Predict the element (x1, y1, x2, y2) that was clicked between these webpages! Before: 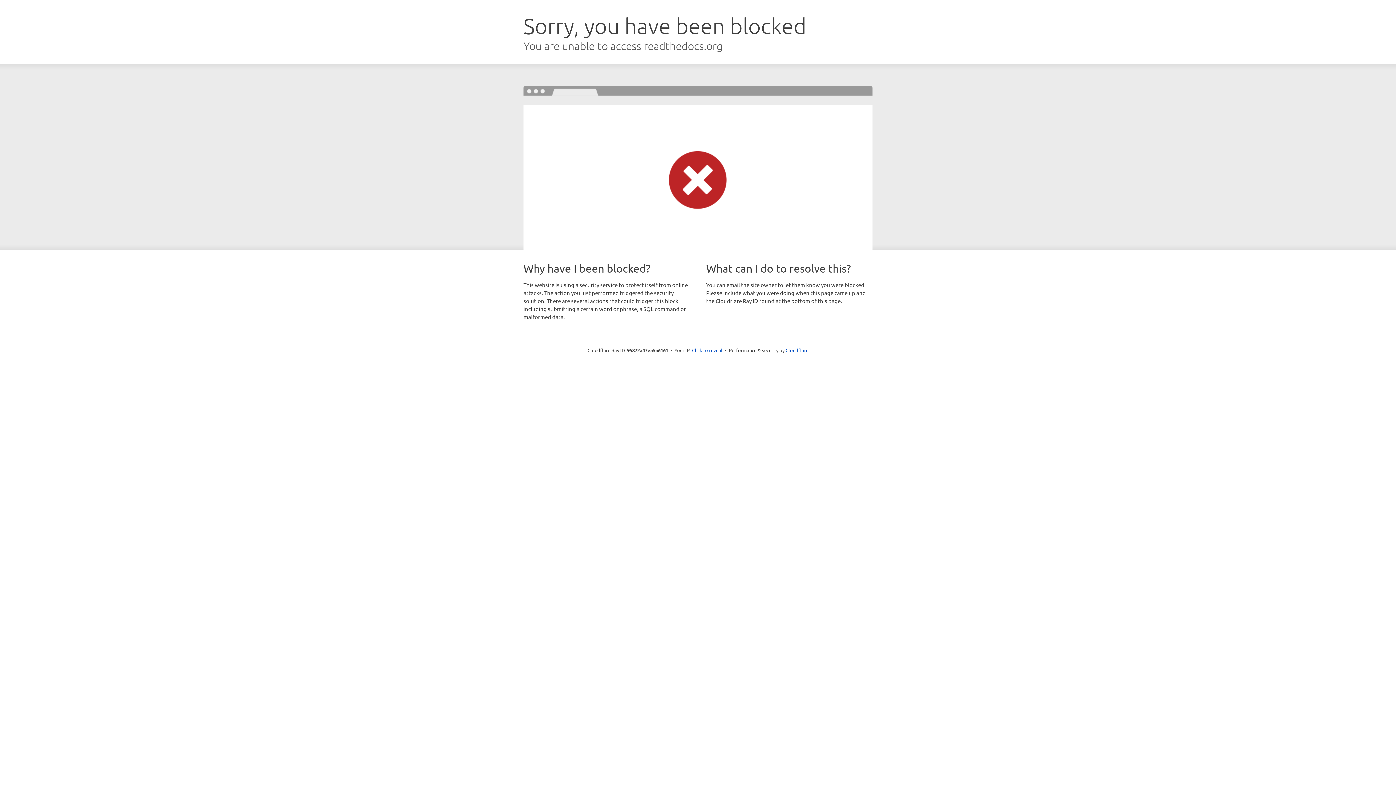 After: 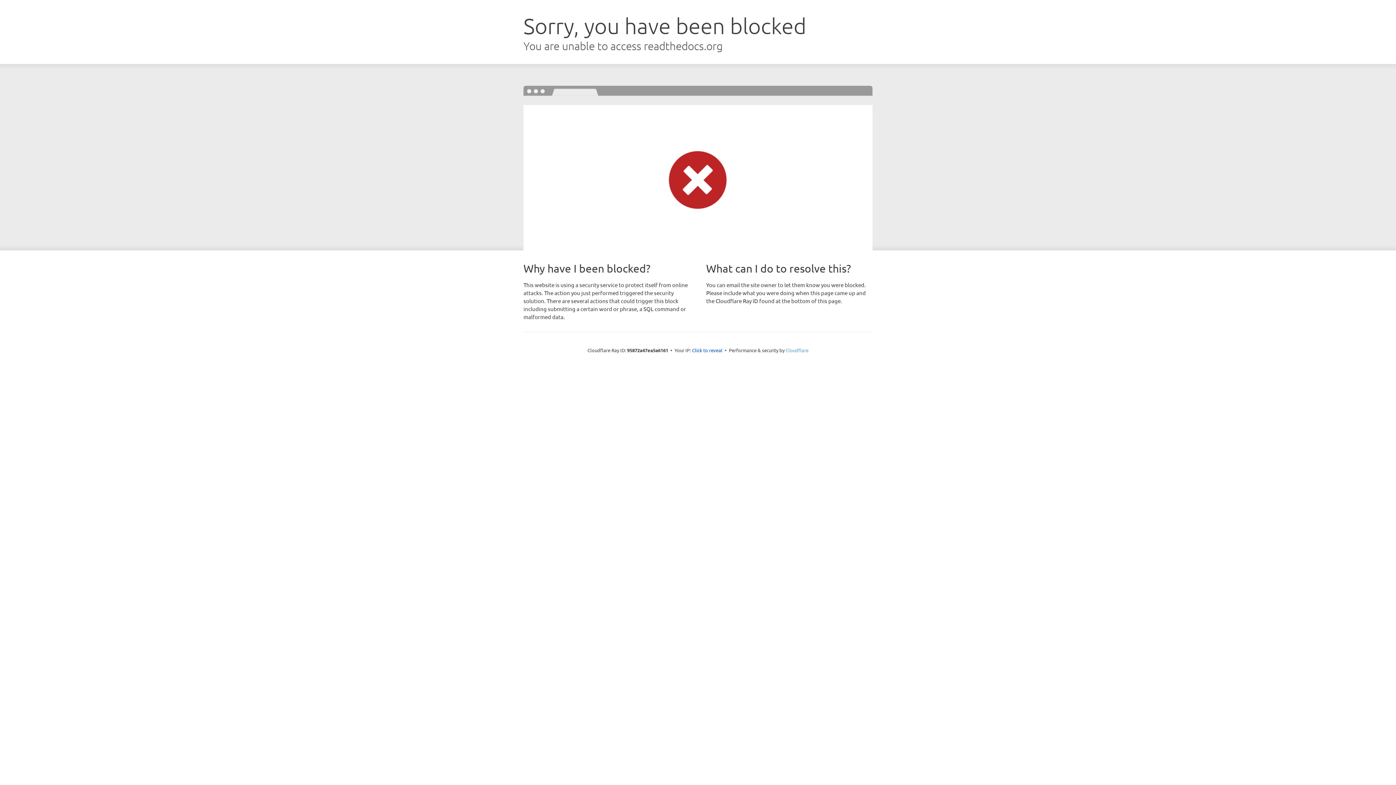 Action: bbox: (785, 347, 808, 353) label: Cloudflare